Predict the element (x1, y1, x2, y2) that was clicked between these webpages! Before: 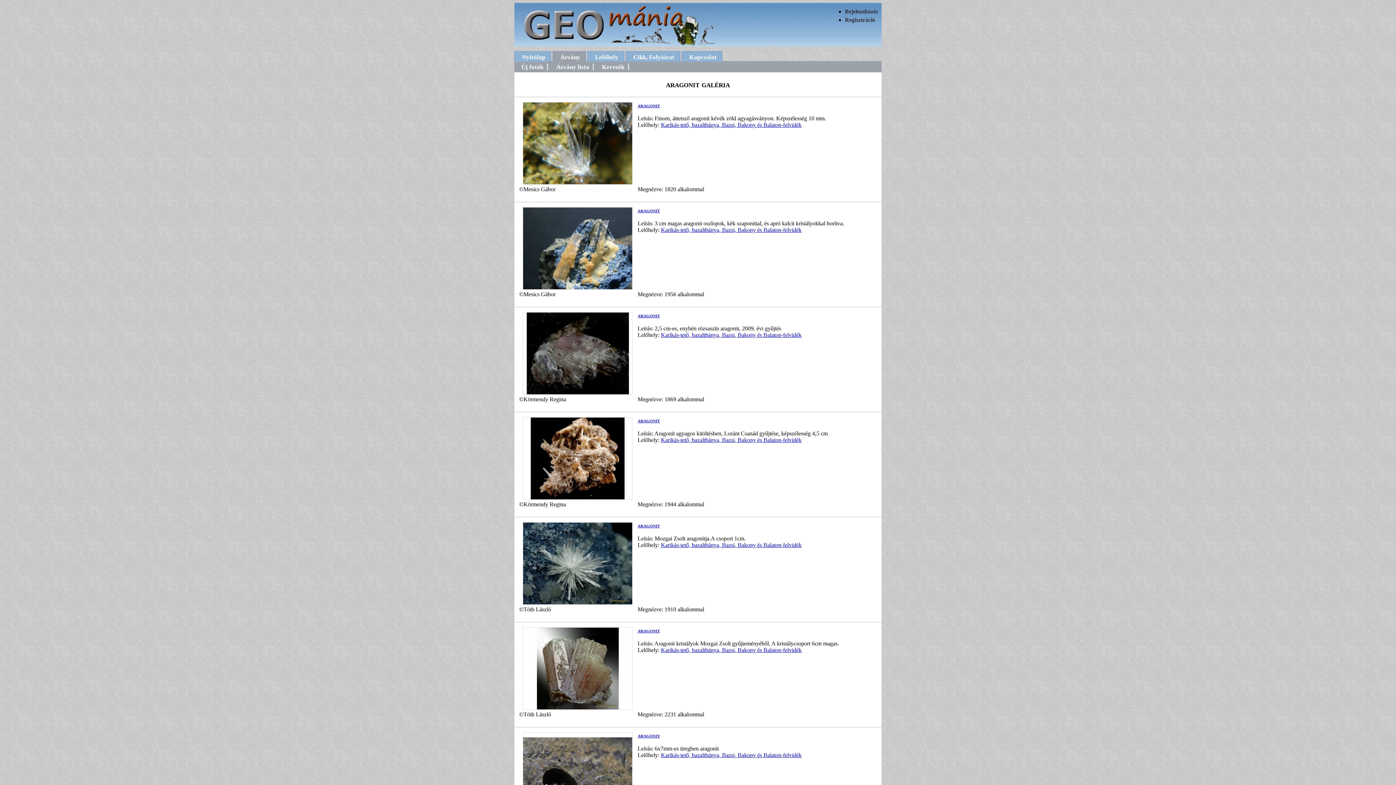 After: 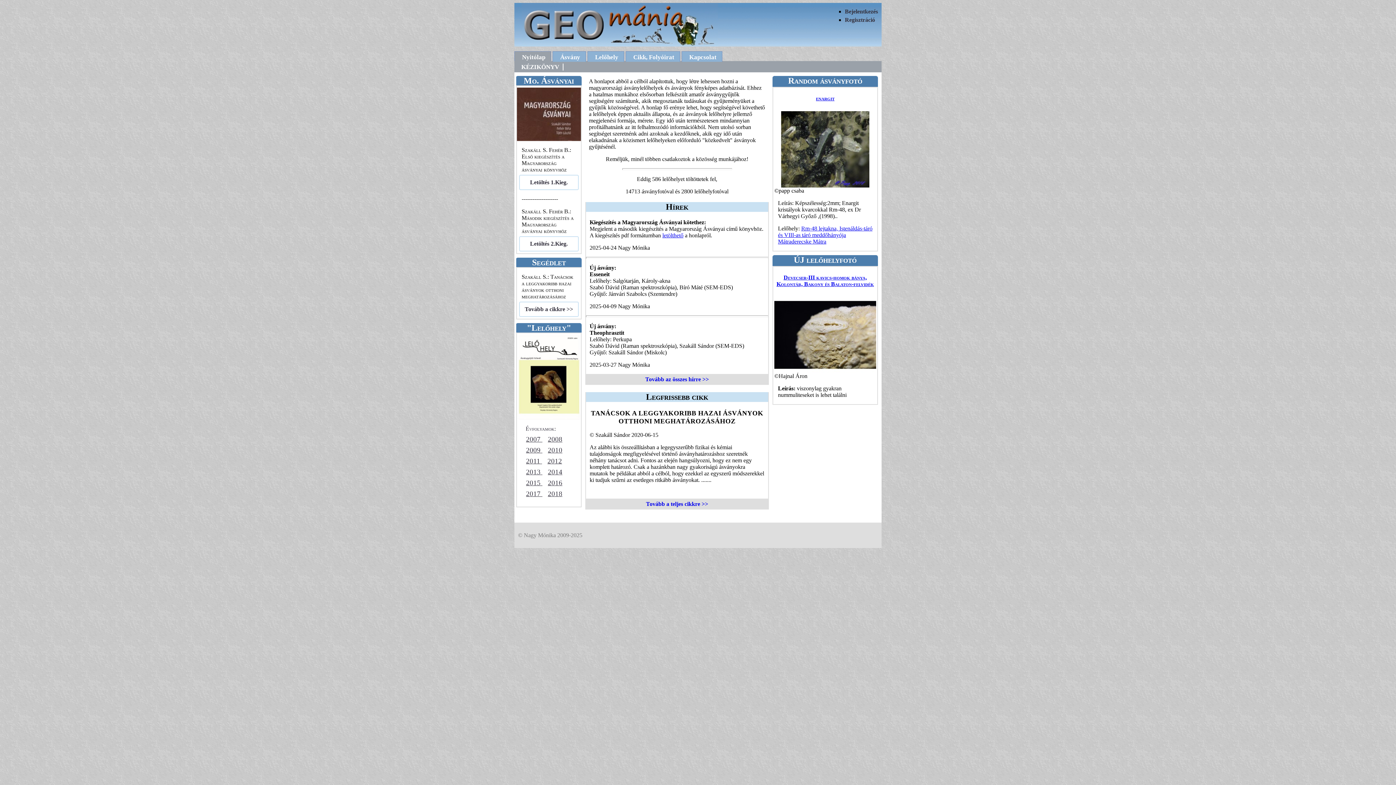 Action: bbox: (514, 41, 718, 47)